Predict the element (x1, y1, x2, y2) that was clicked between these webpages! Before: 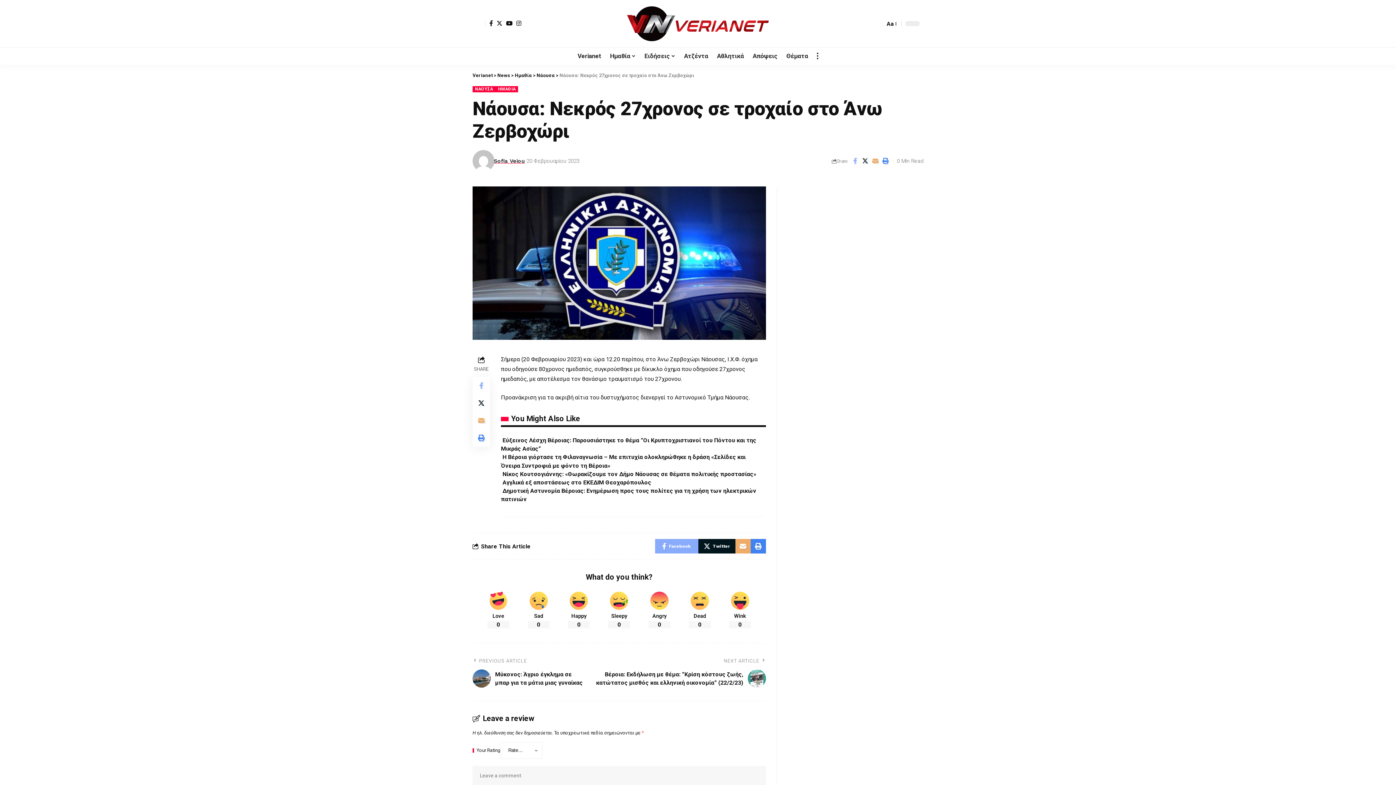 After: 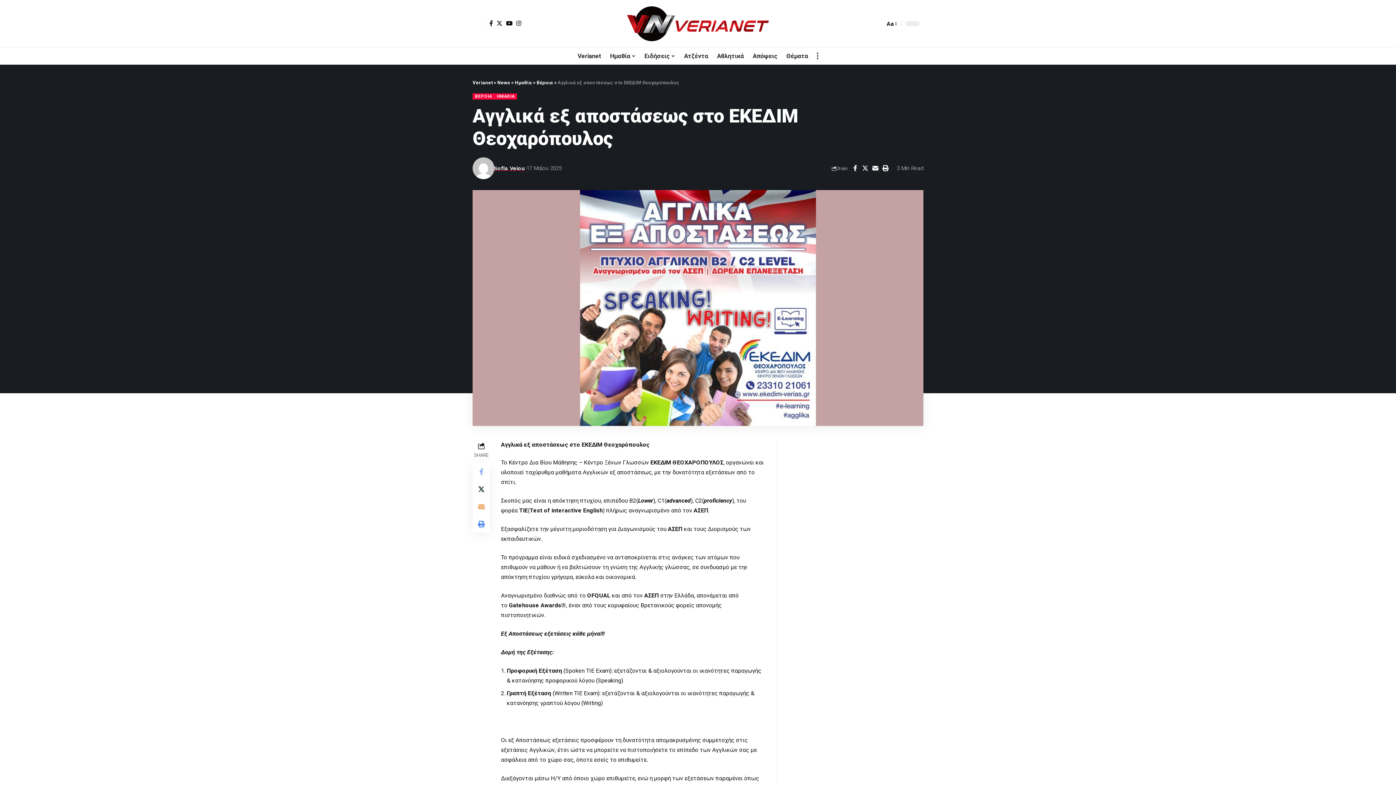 Action: label: Αγγλικά εξ αποστάσεως στο ΕΚΕΔΙΜ Θεοχαρόπουλος bbox: (502, 479, 651, 486)